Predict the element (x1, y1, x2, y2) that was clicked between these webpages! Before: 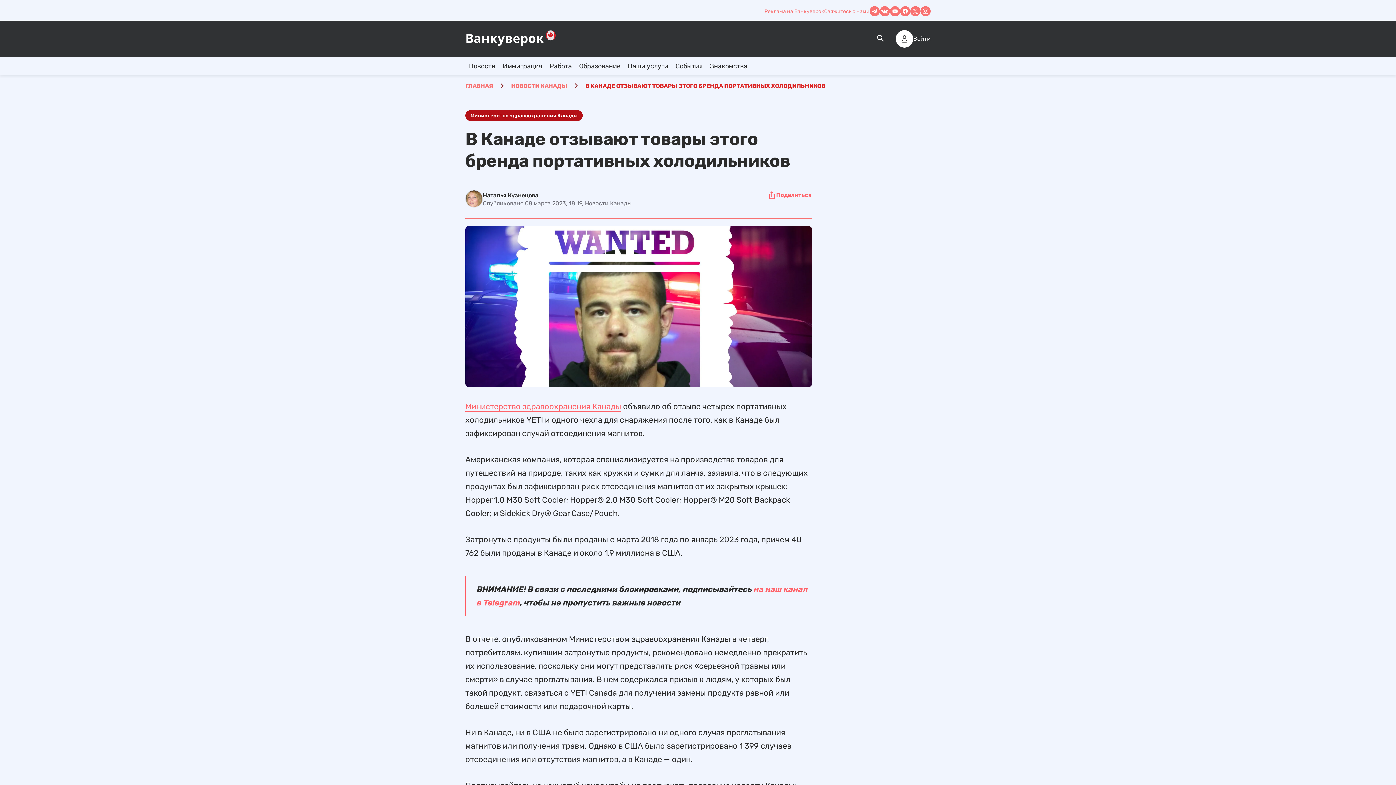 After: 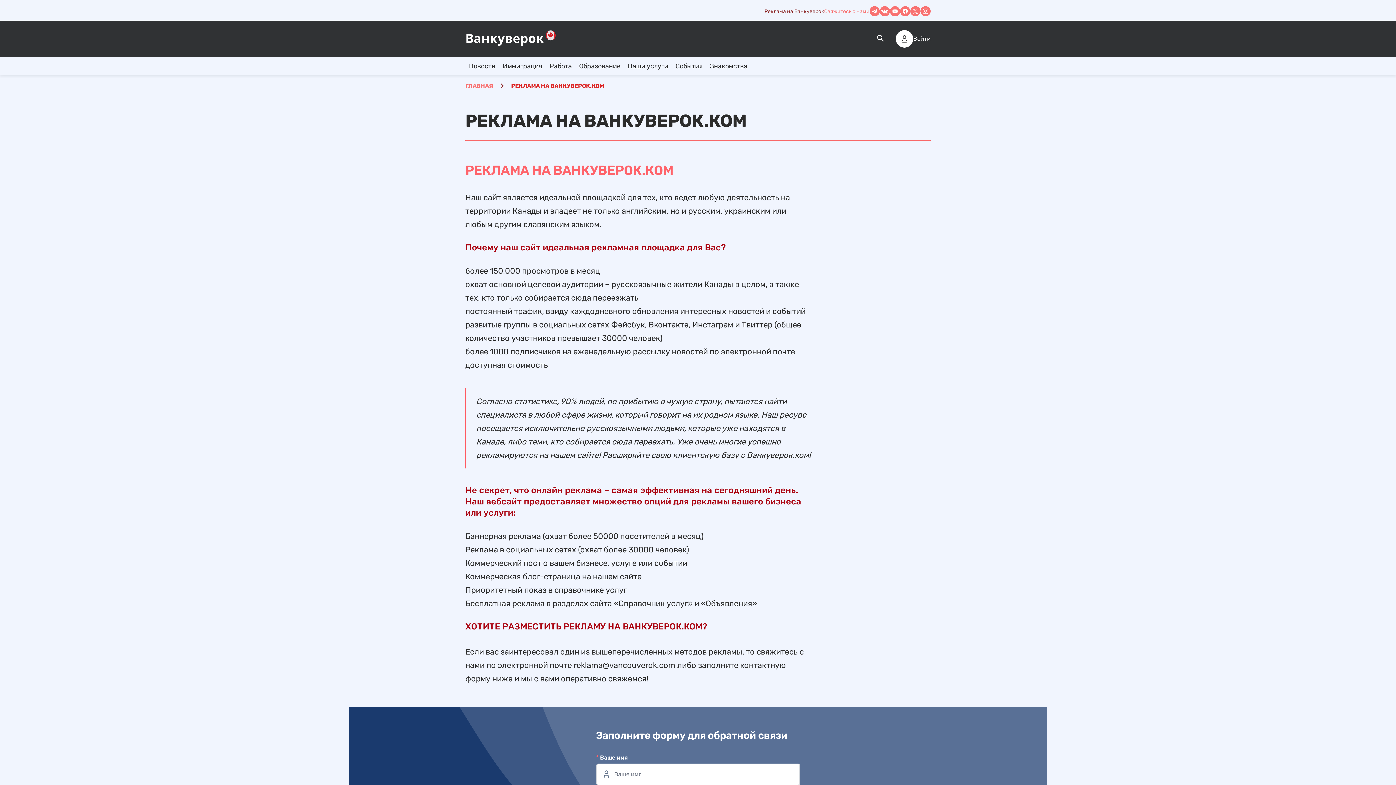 Action: label: Реклама на Ванкуверок bbox: (764, 8, 824, 14)